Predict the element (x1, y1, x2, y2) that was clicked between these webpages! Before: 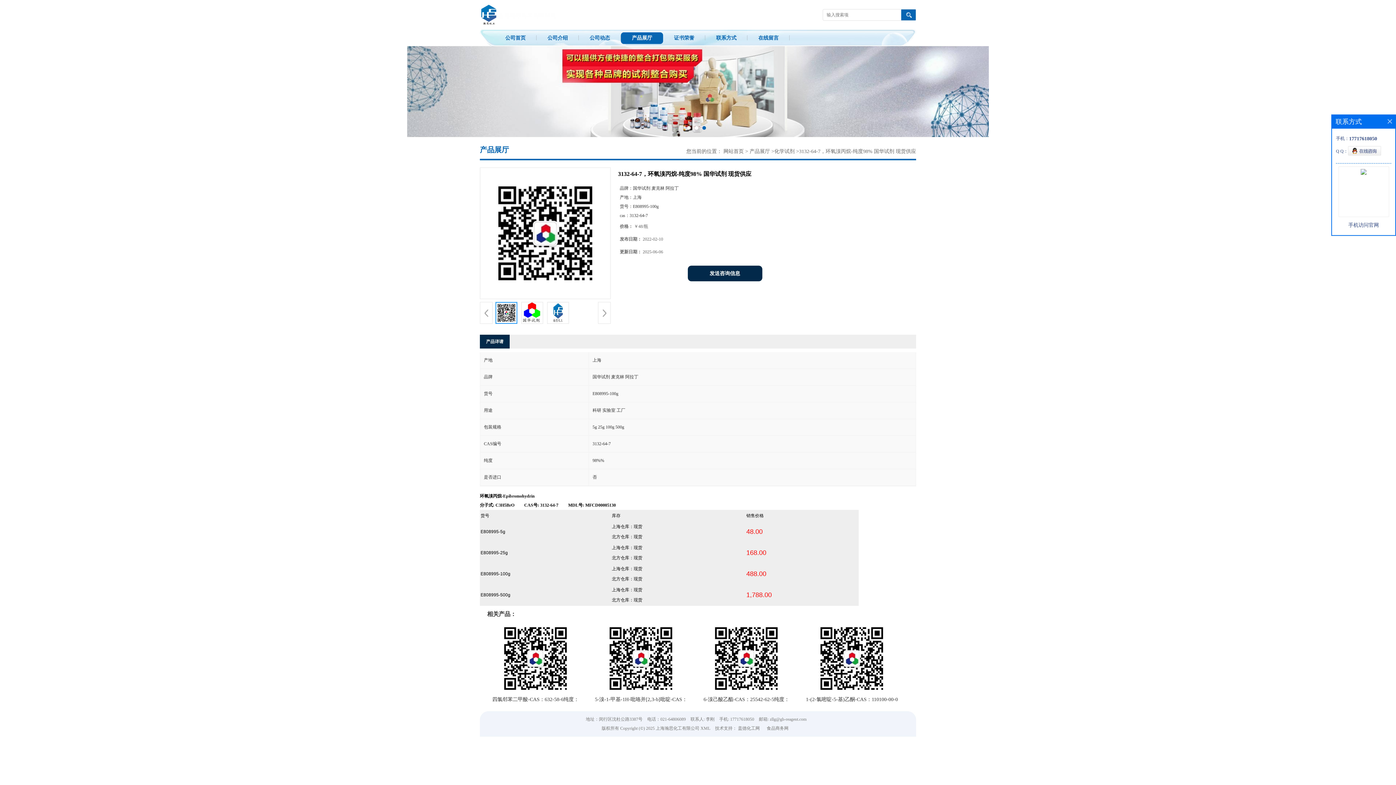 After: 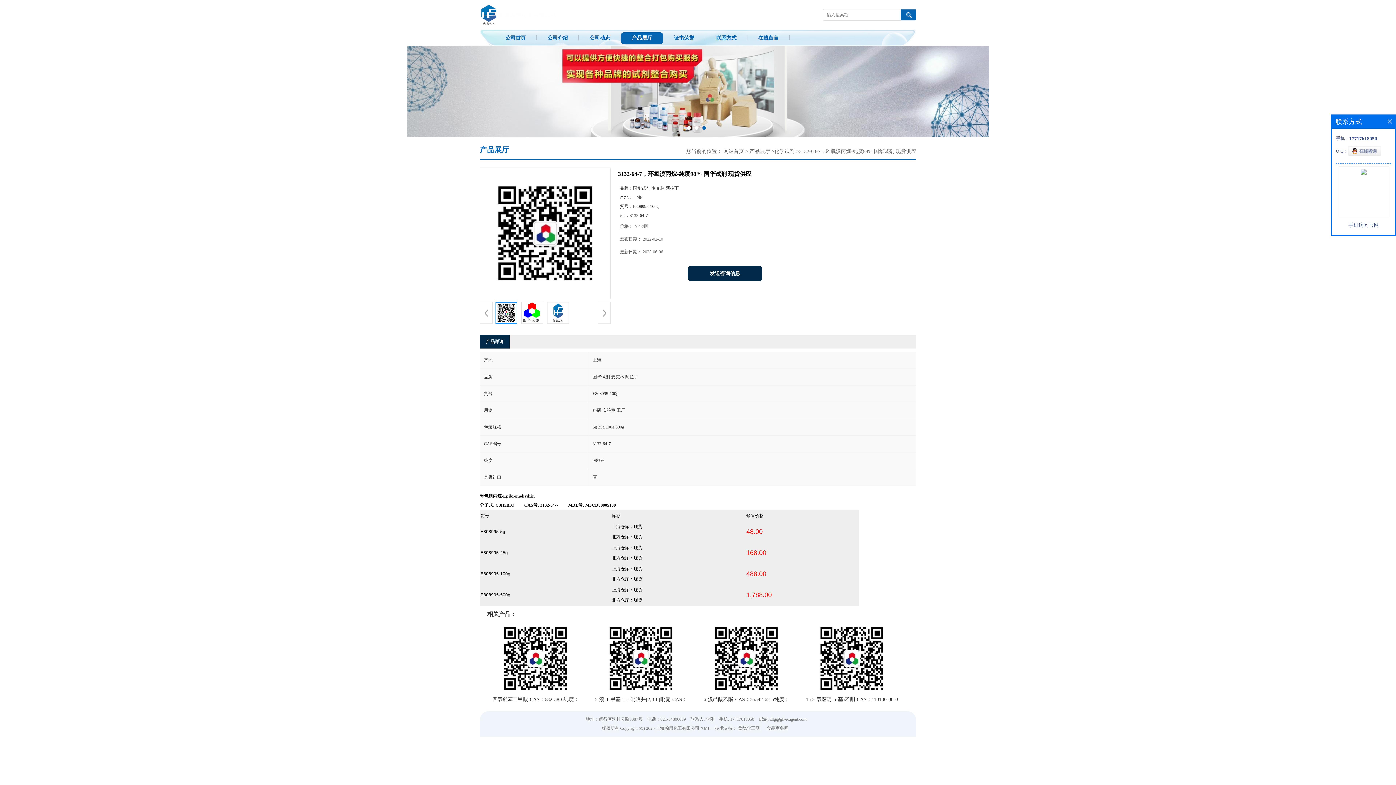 Action: bbox: (1348, 151, 1381, 156)